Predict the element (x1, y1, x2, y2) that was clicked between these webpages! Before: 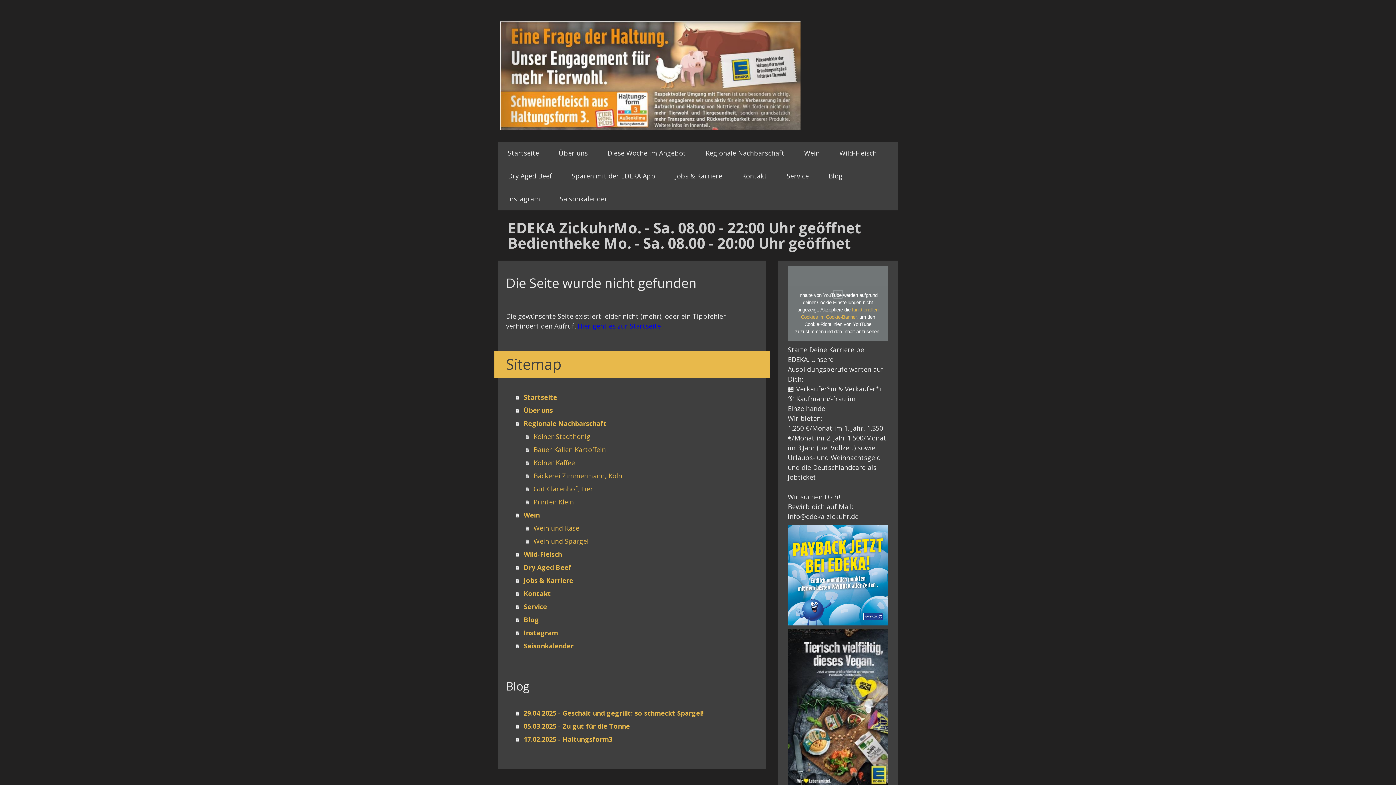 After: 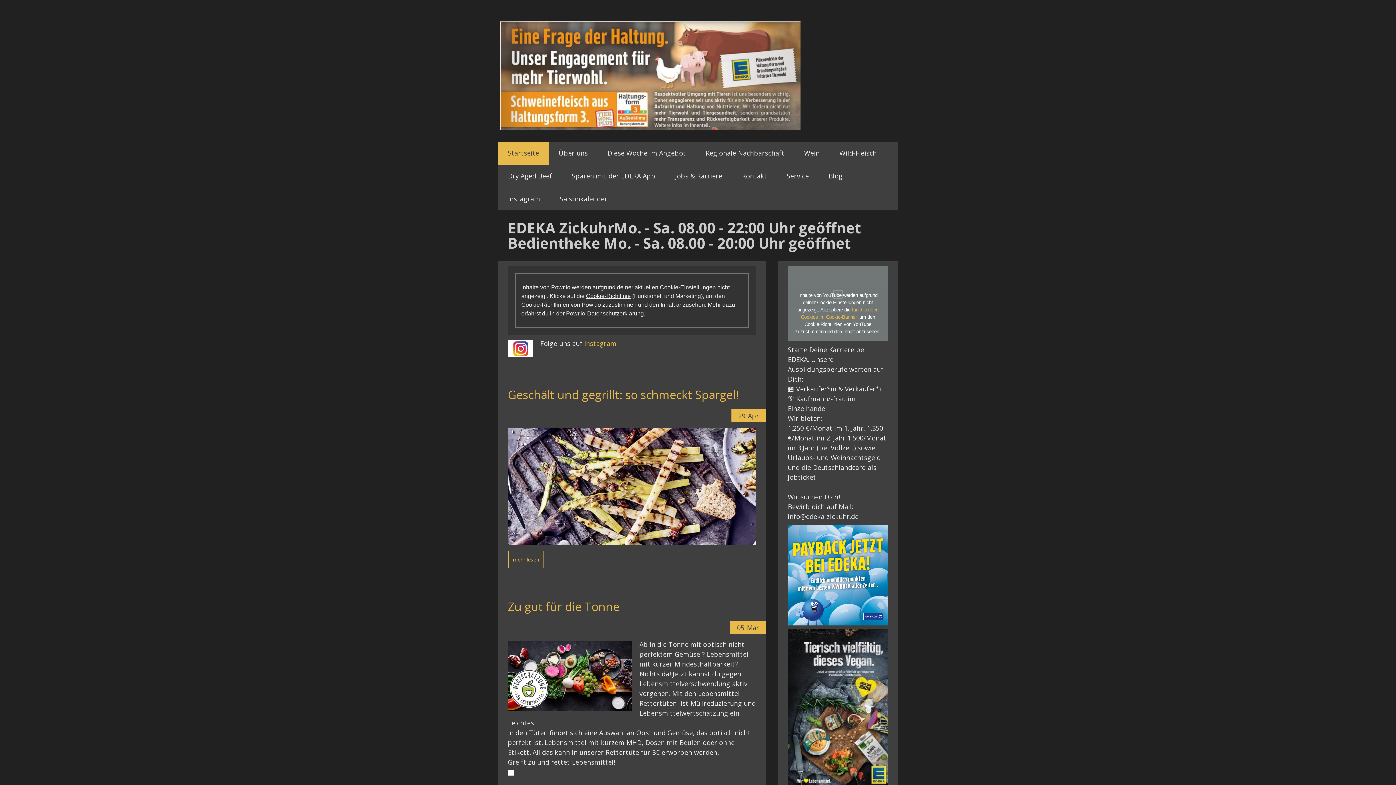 Action: bbox: (500, 21, 800, 30)